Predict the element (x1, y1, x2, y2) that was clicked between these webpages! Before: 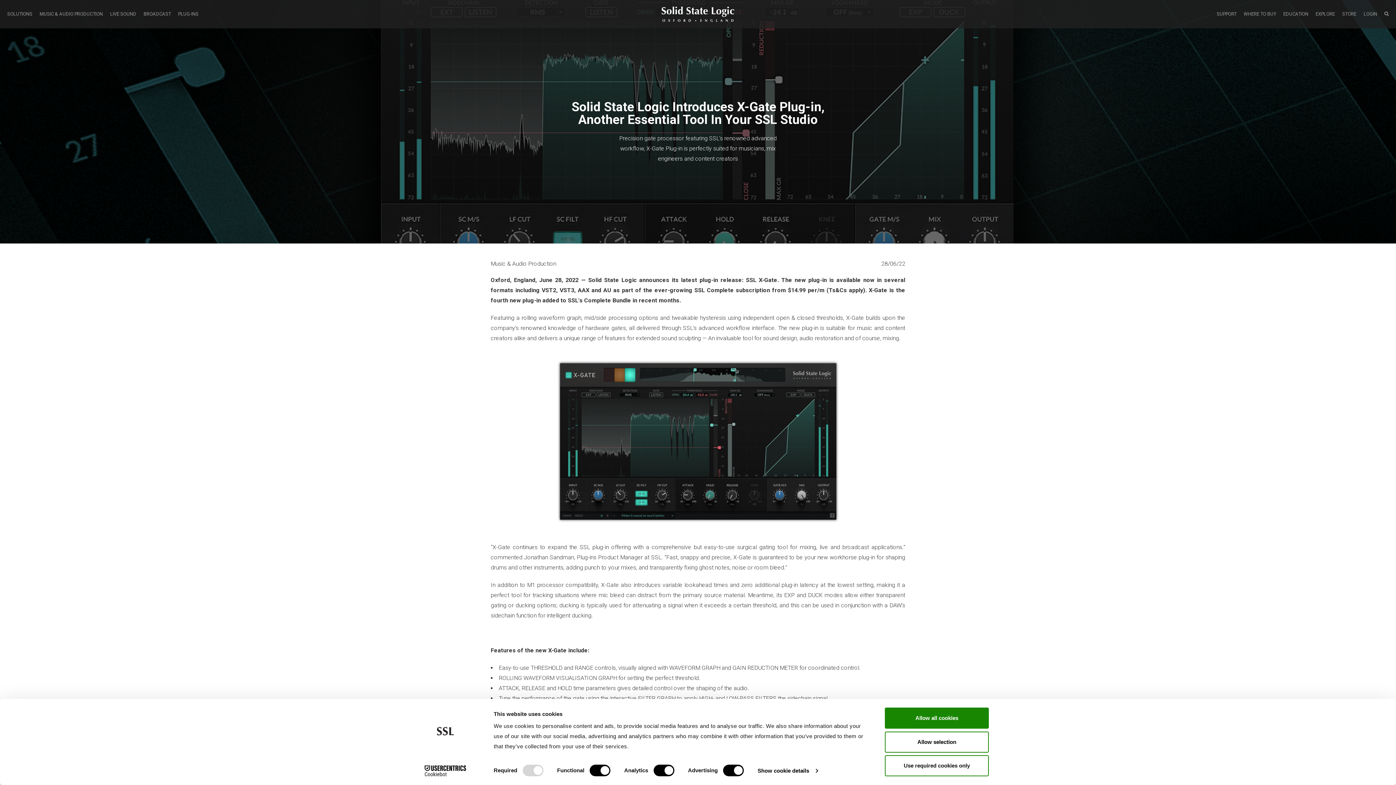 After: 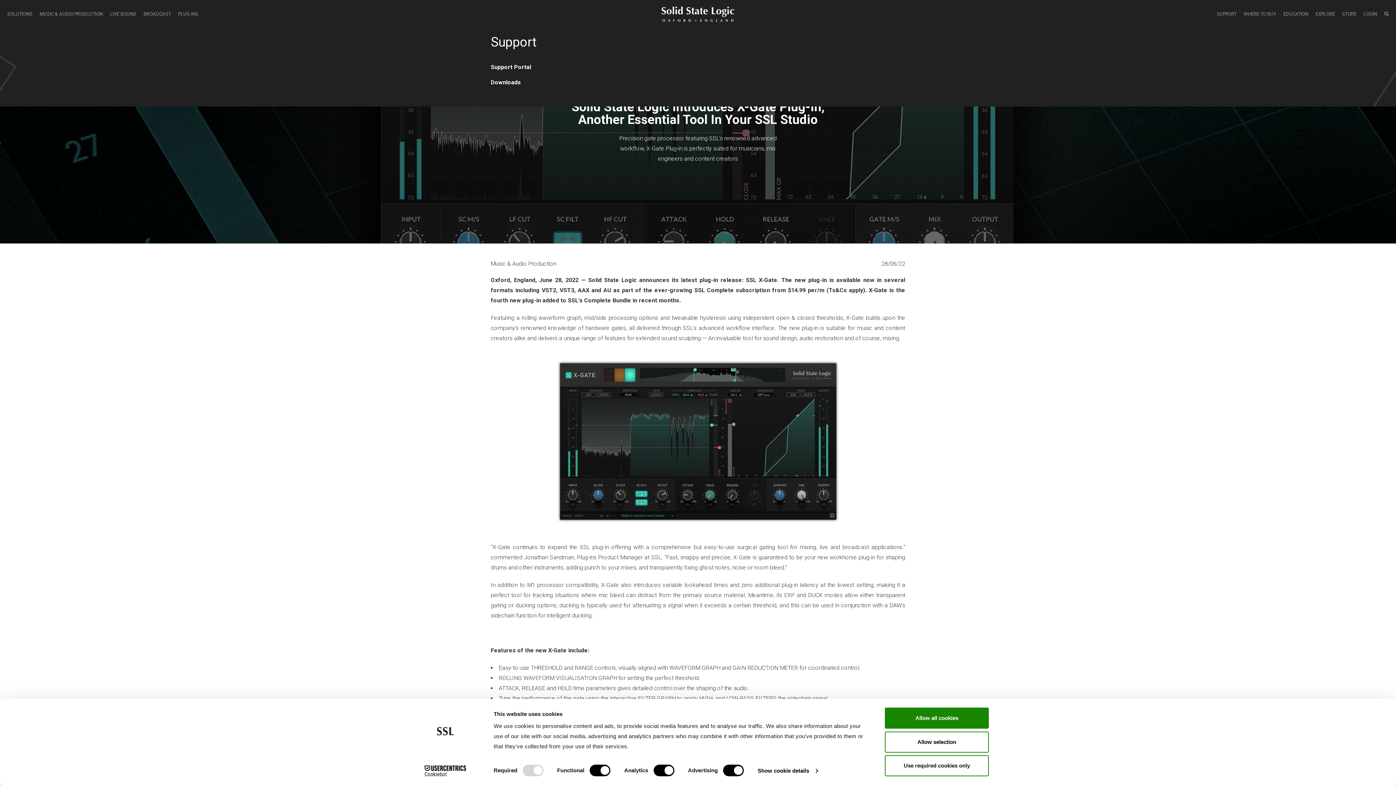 Action: bbox: (1213, 0, 1240, 28) label: SUPPORT